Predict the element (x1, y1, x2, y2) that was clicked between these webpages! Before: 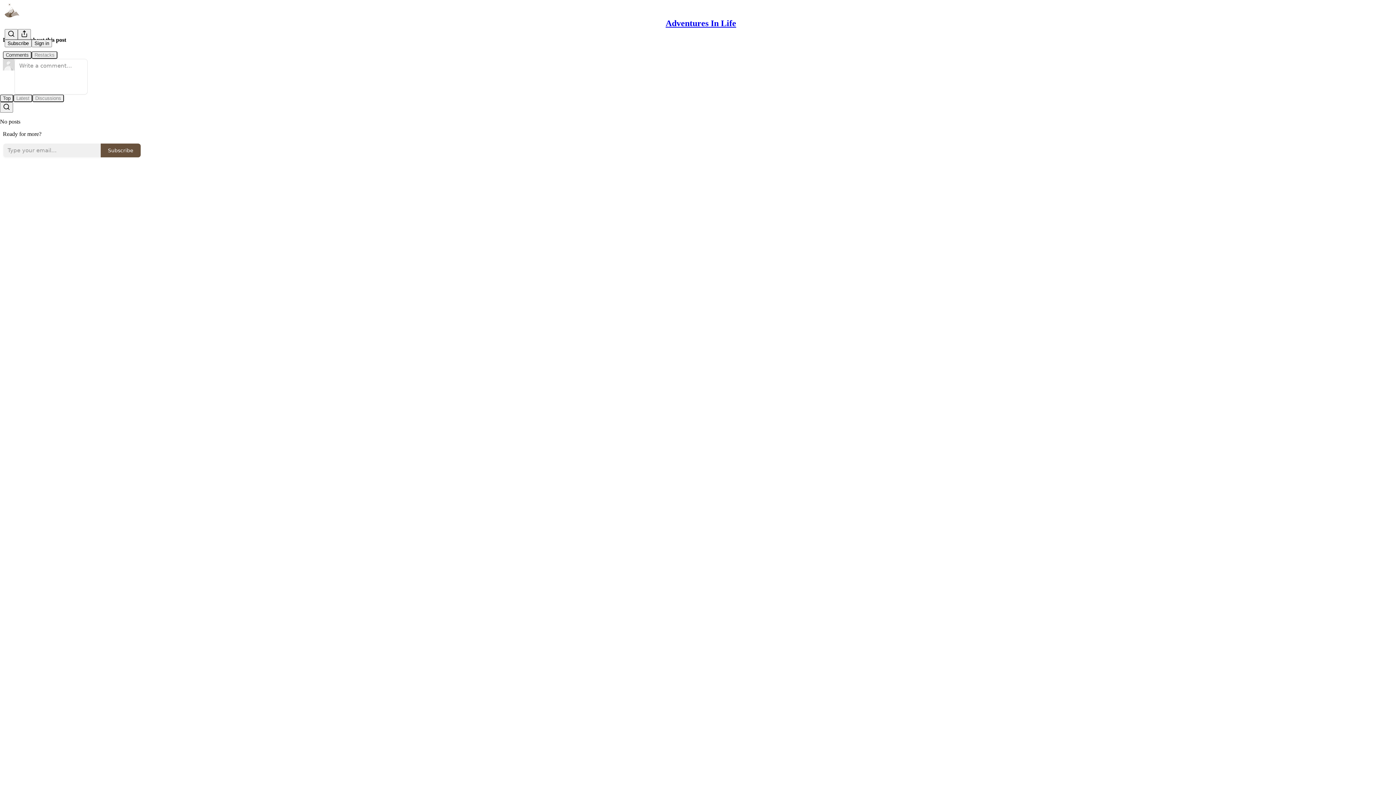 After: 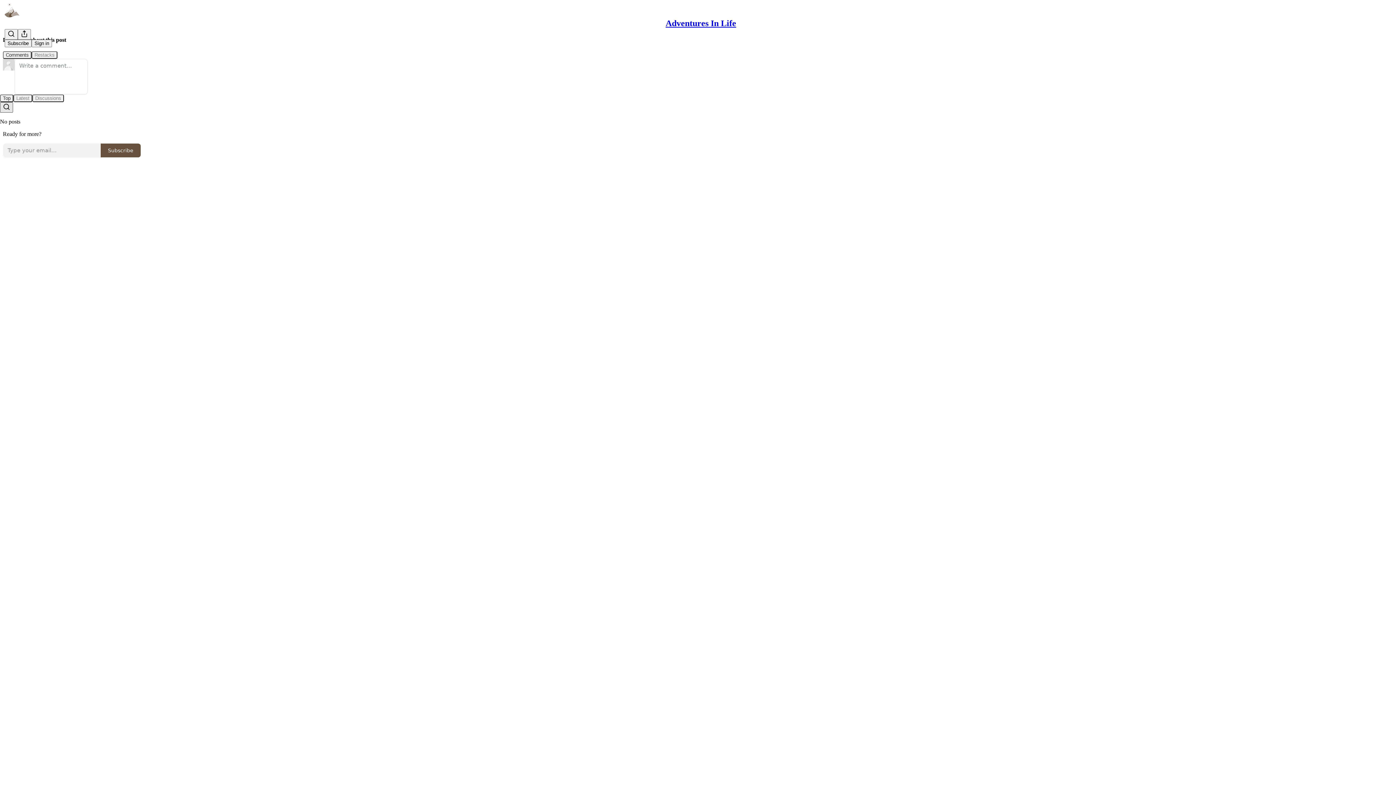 Action: label: Search bbox: (0, 102, 13, 112)